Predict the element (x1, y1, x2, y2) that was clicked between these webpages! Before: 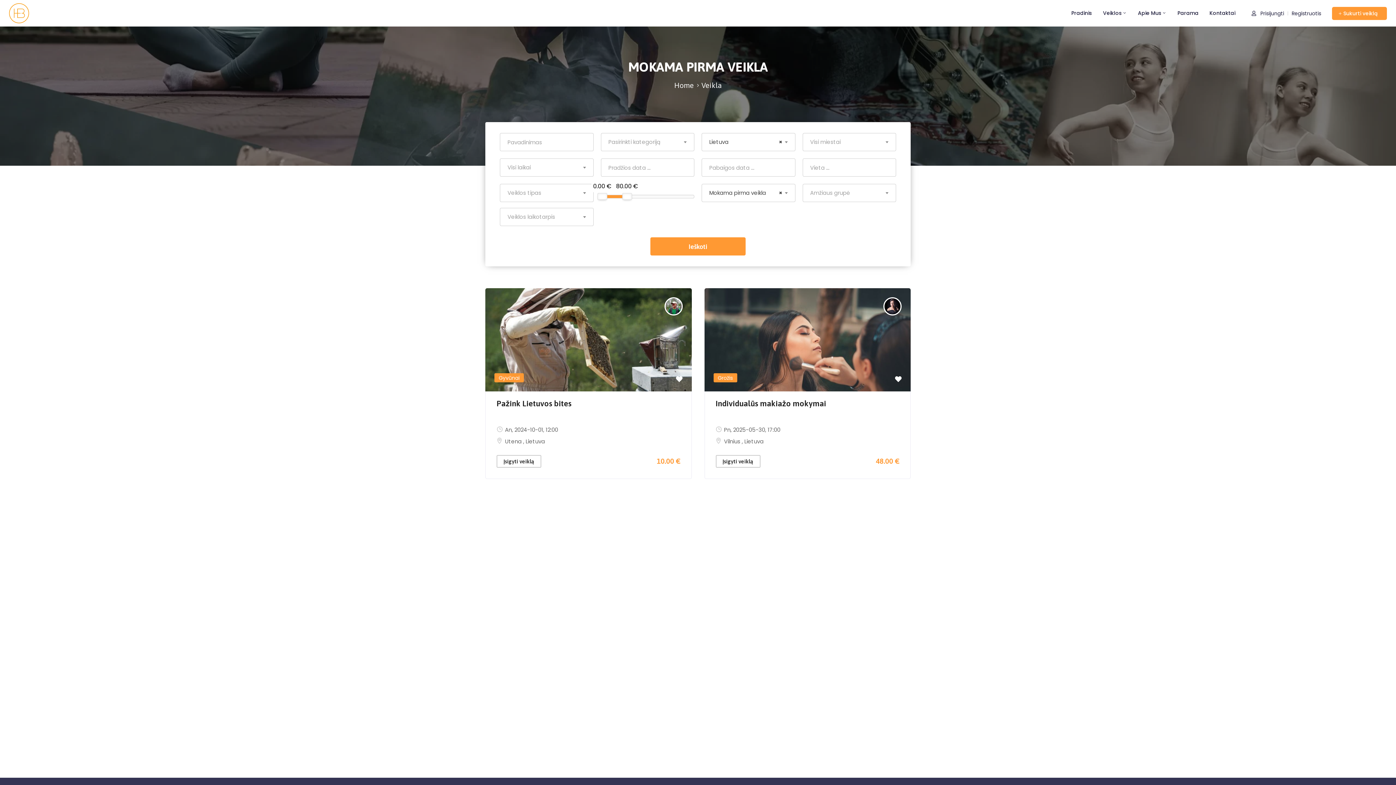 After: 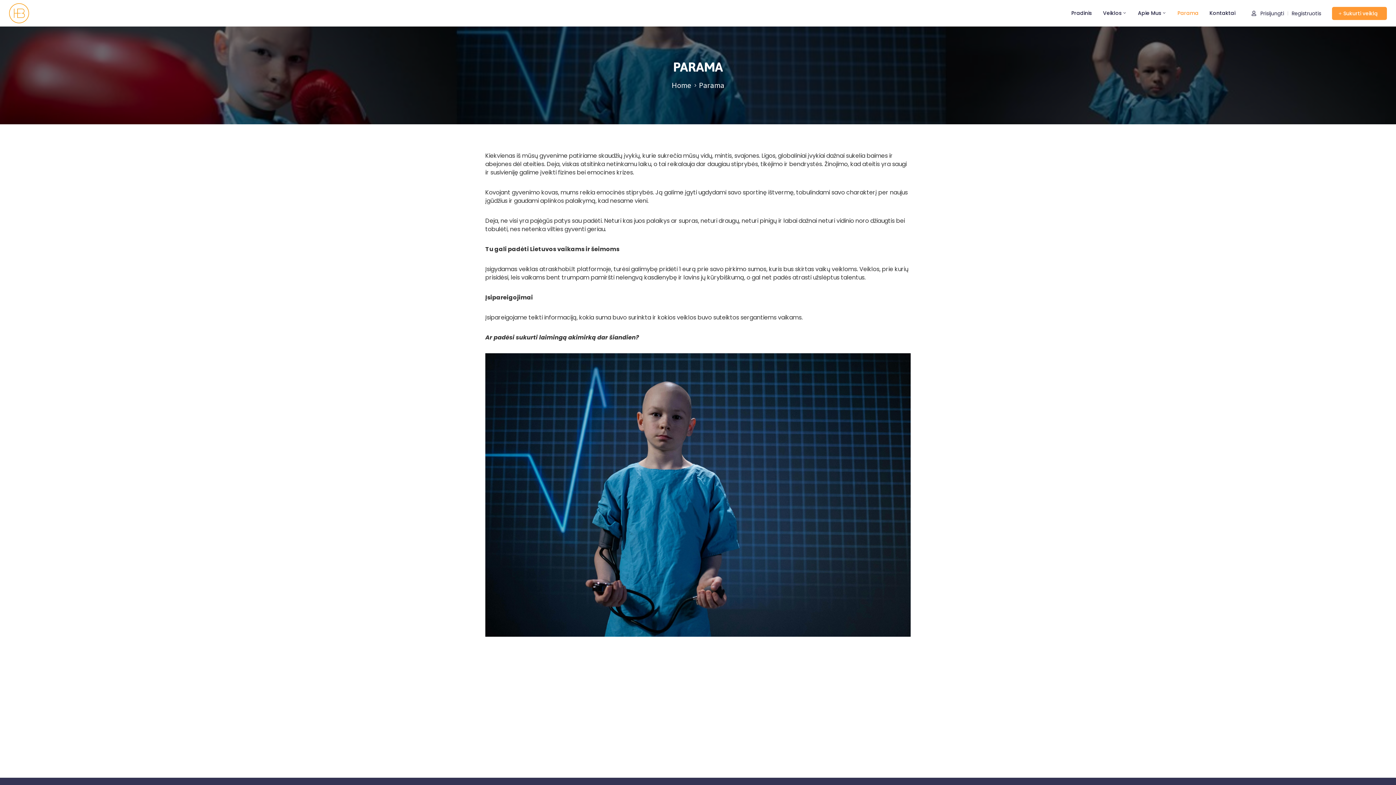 Action: bbox: (1177, 0, 1198, 26) label: Parama